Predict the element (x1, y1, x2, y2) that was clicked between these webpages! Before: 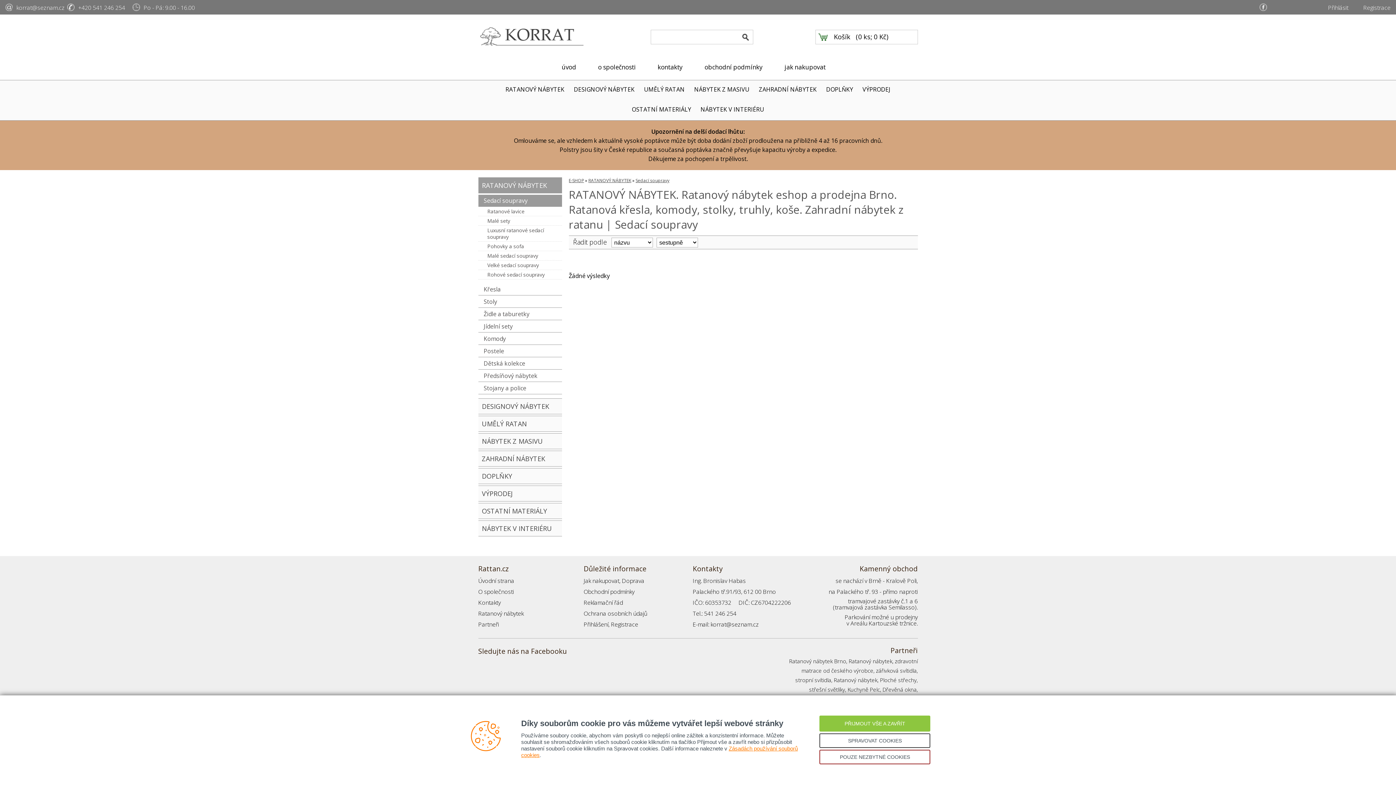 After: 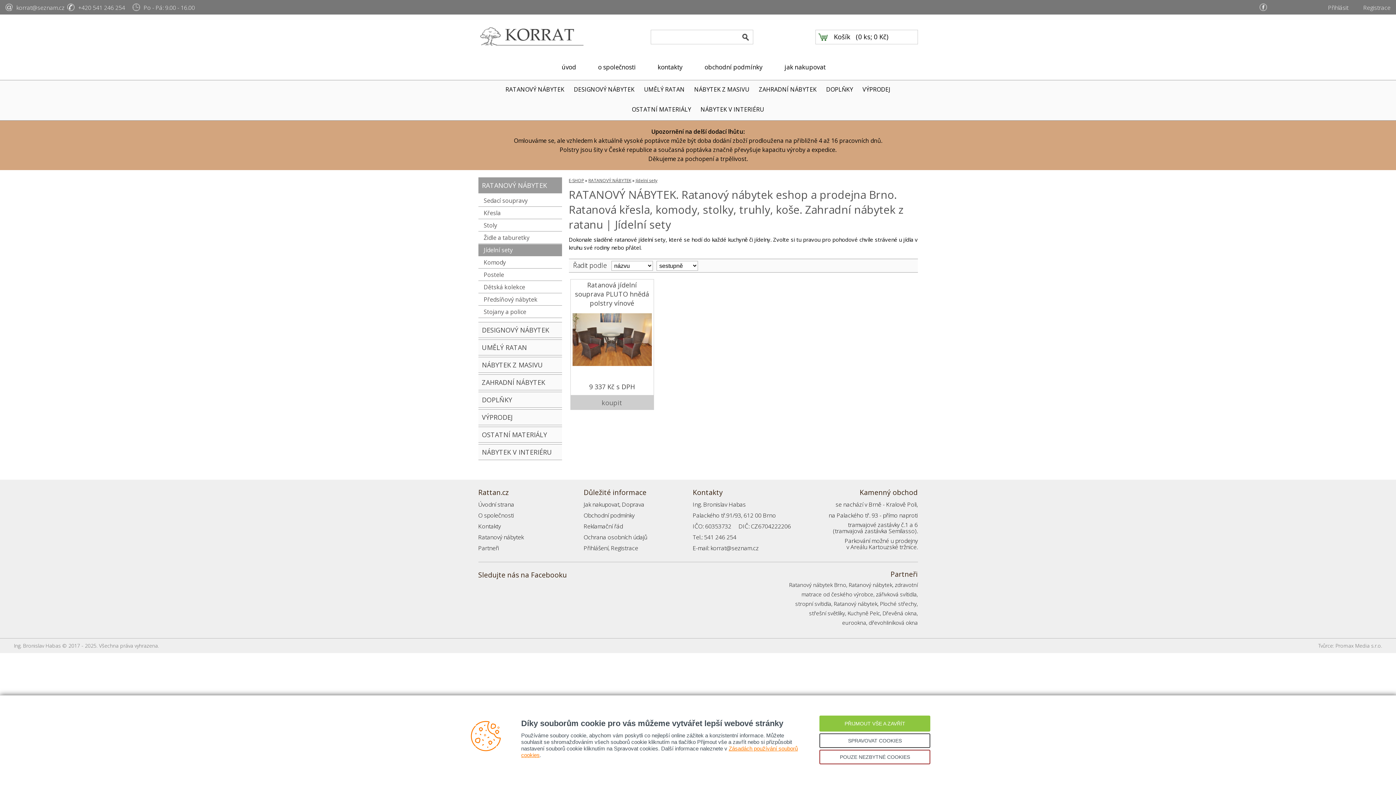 Action: bbox: (478, 320, 562, 332) label: Jídelní sety